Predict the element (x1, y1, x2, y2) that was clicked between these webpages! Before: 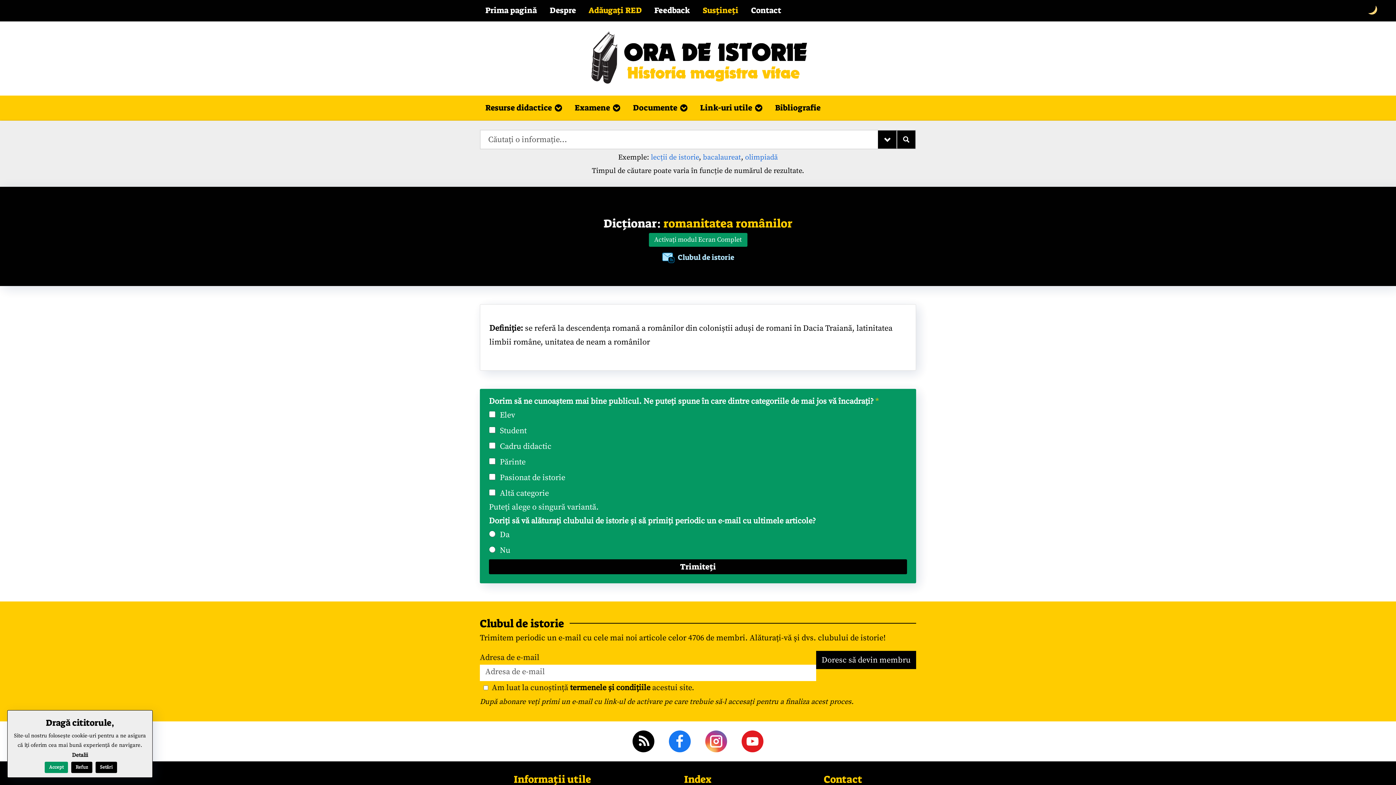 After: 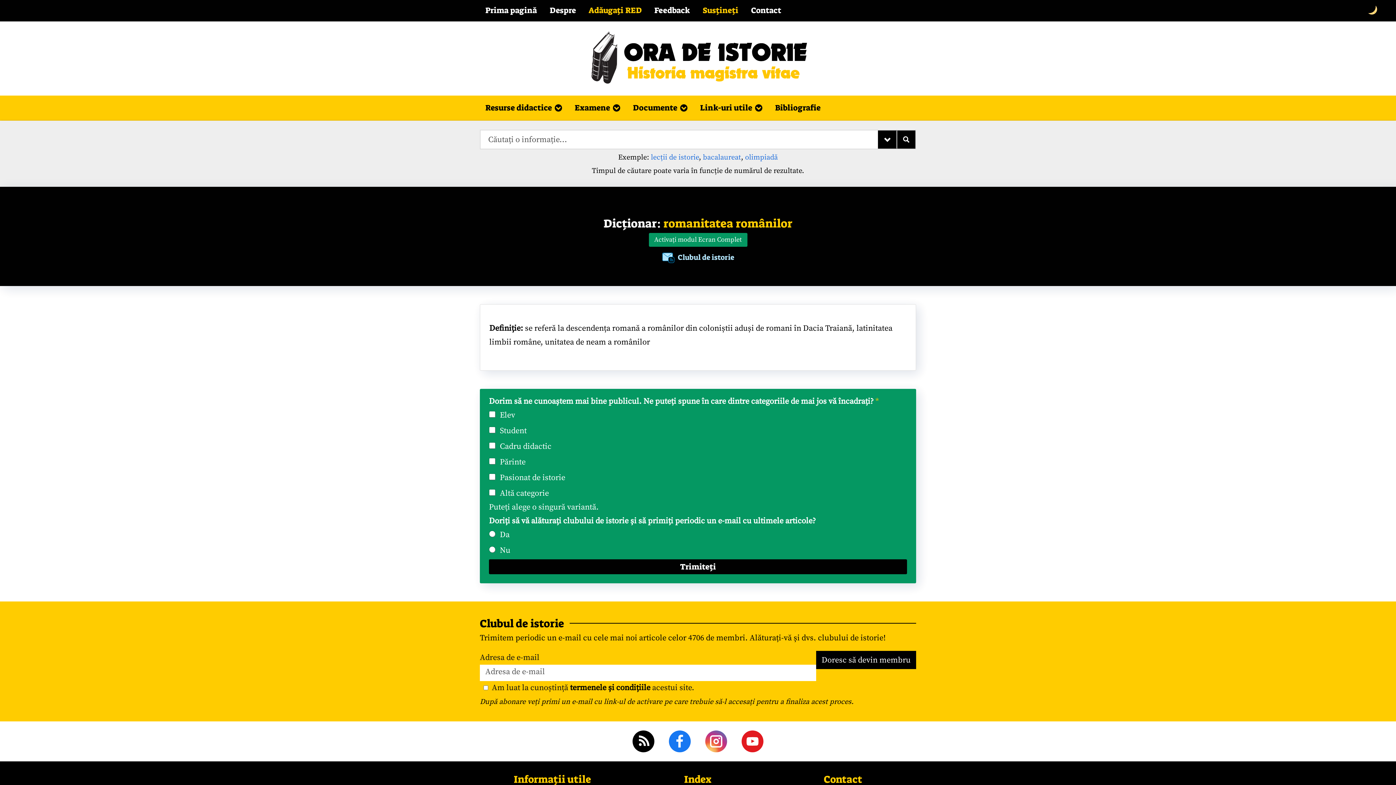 Action: label: Refuz bbox: (71, 762, 92, 773)